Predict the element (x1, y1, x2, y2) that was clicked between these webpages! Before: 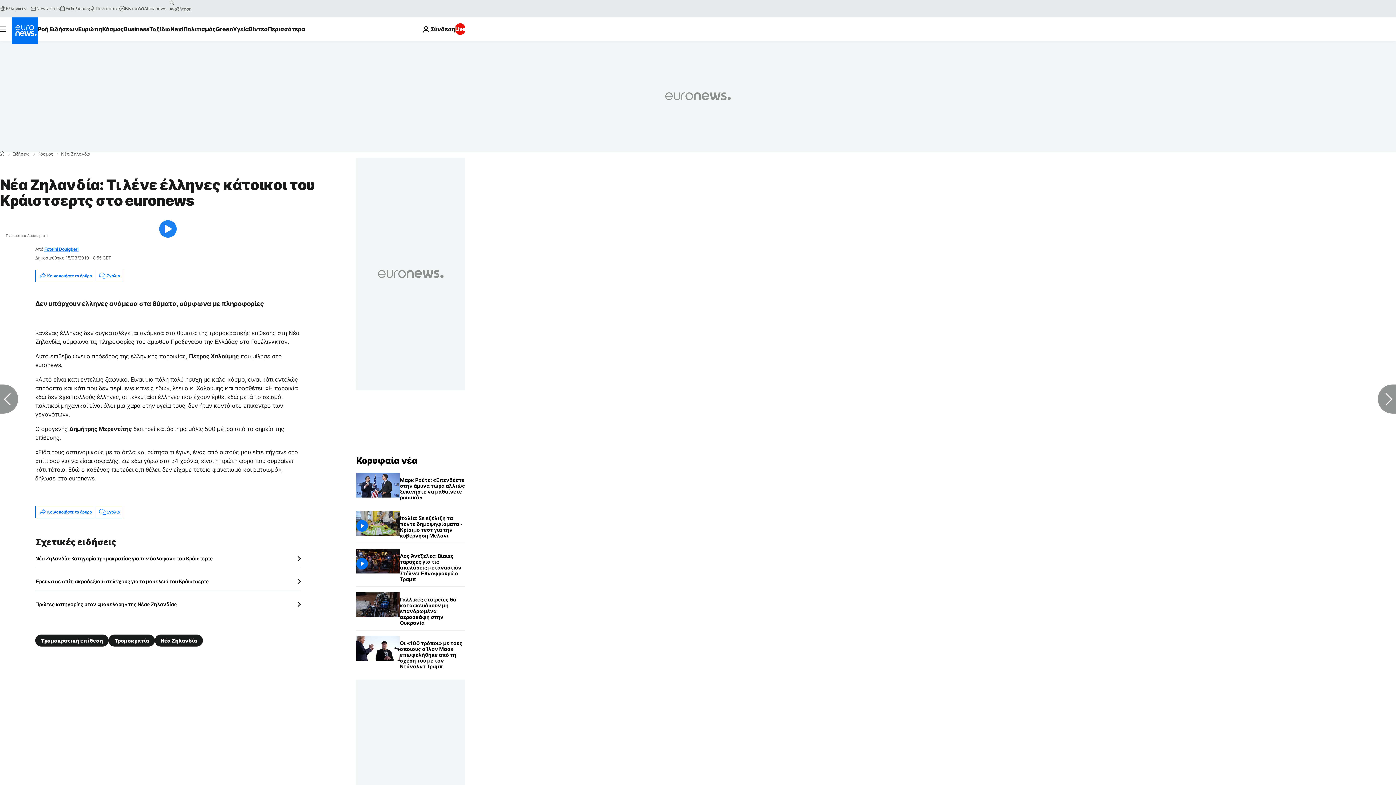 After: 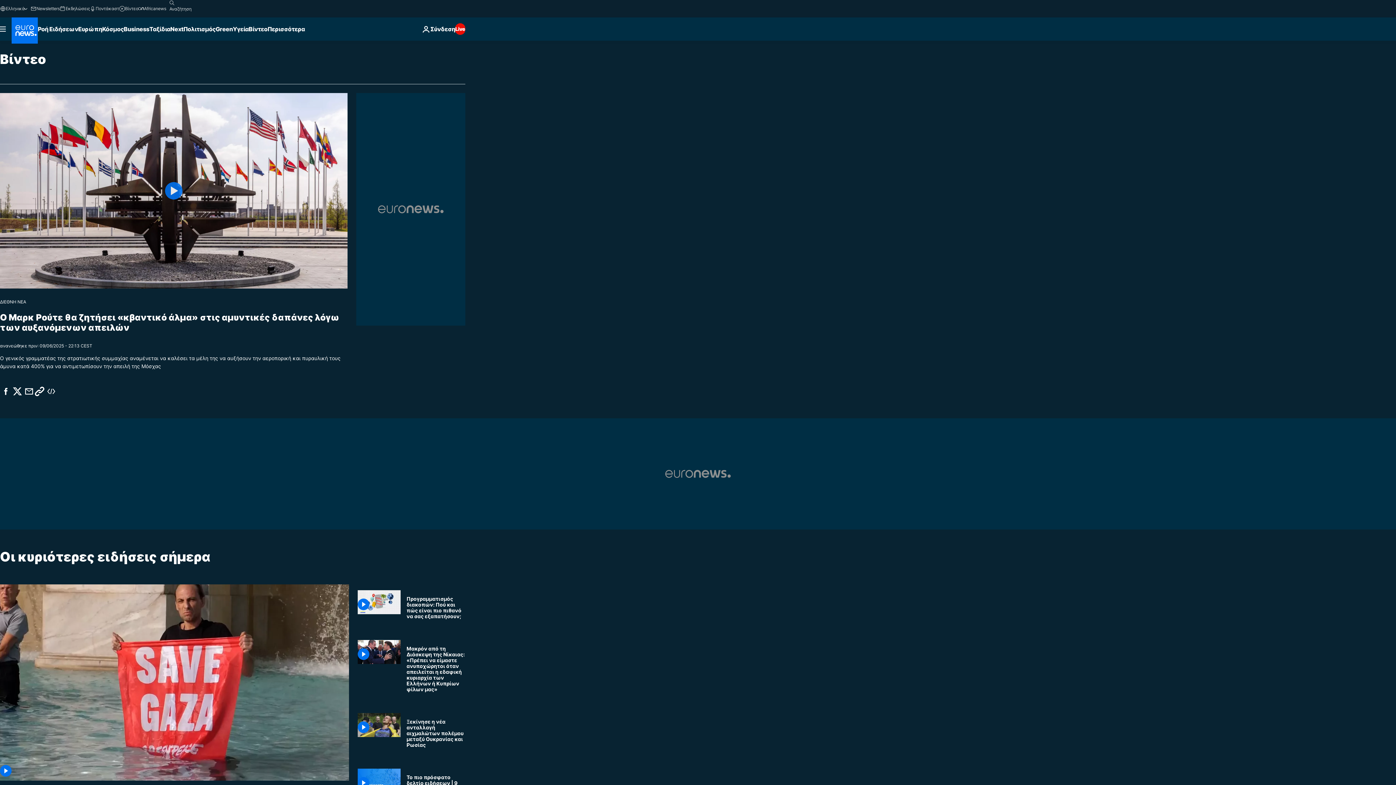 Action: label: Read more about Βίντεο bbox: (248, 17, 267, 40)